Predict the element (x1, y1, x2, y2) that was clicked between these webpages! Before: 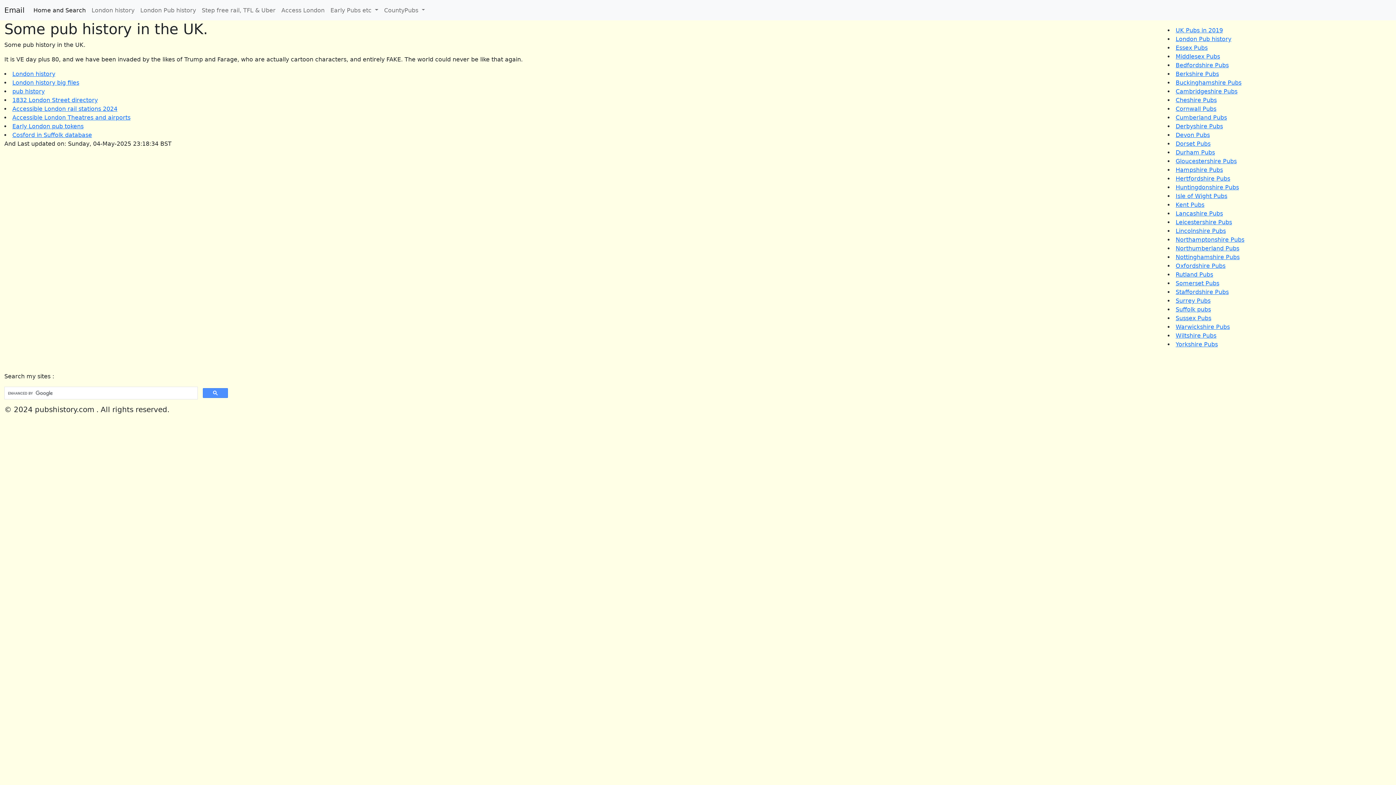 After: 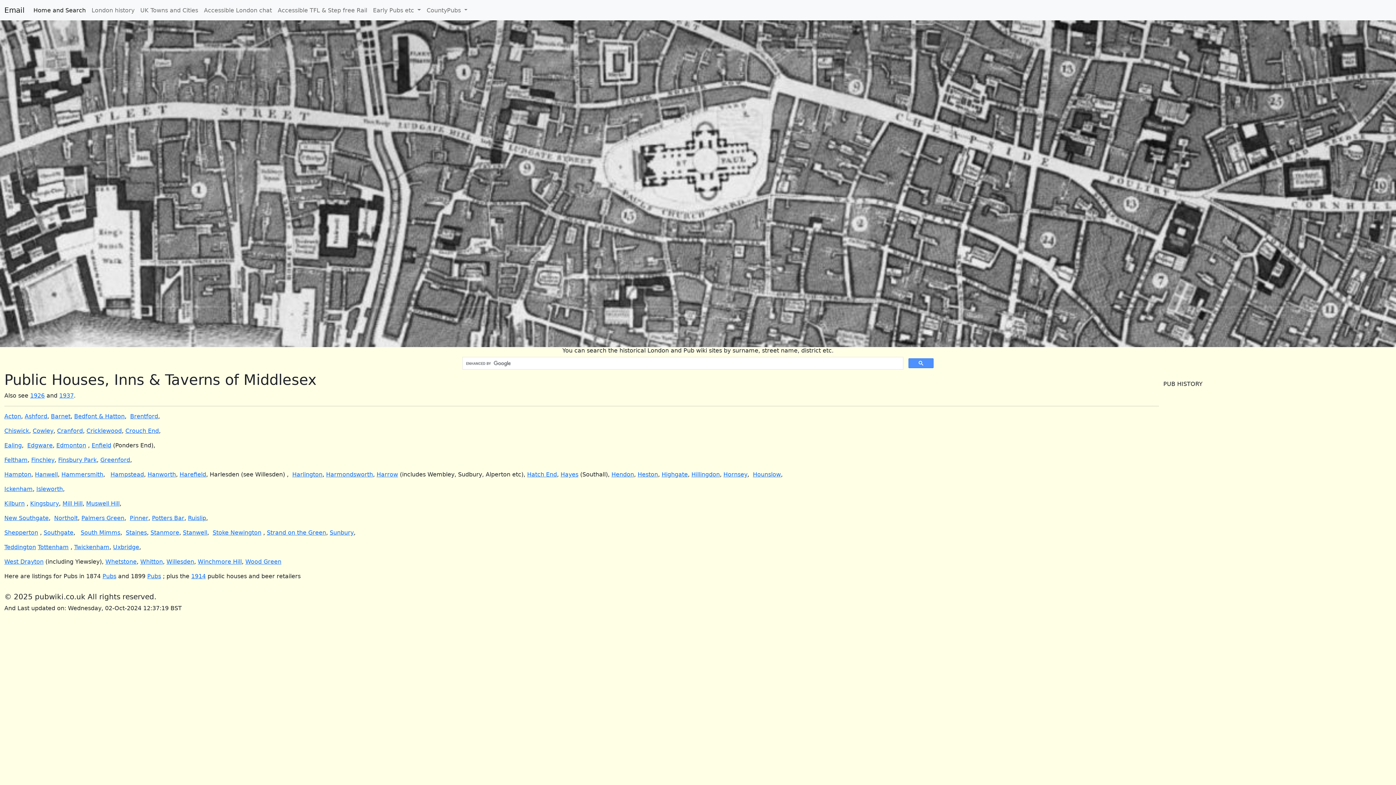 Action: bbox: (1176, 53, 1220, 60) label: Middlesex Pubs